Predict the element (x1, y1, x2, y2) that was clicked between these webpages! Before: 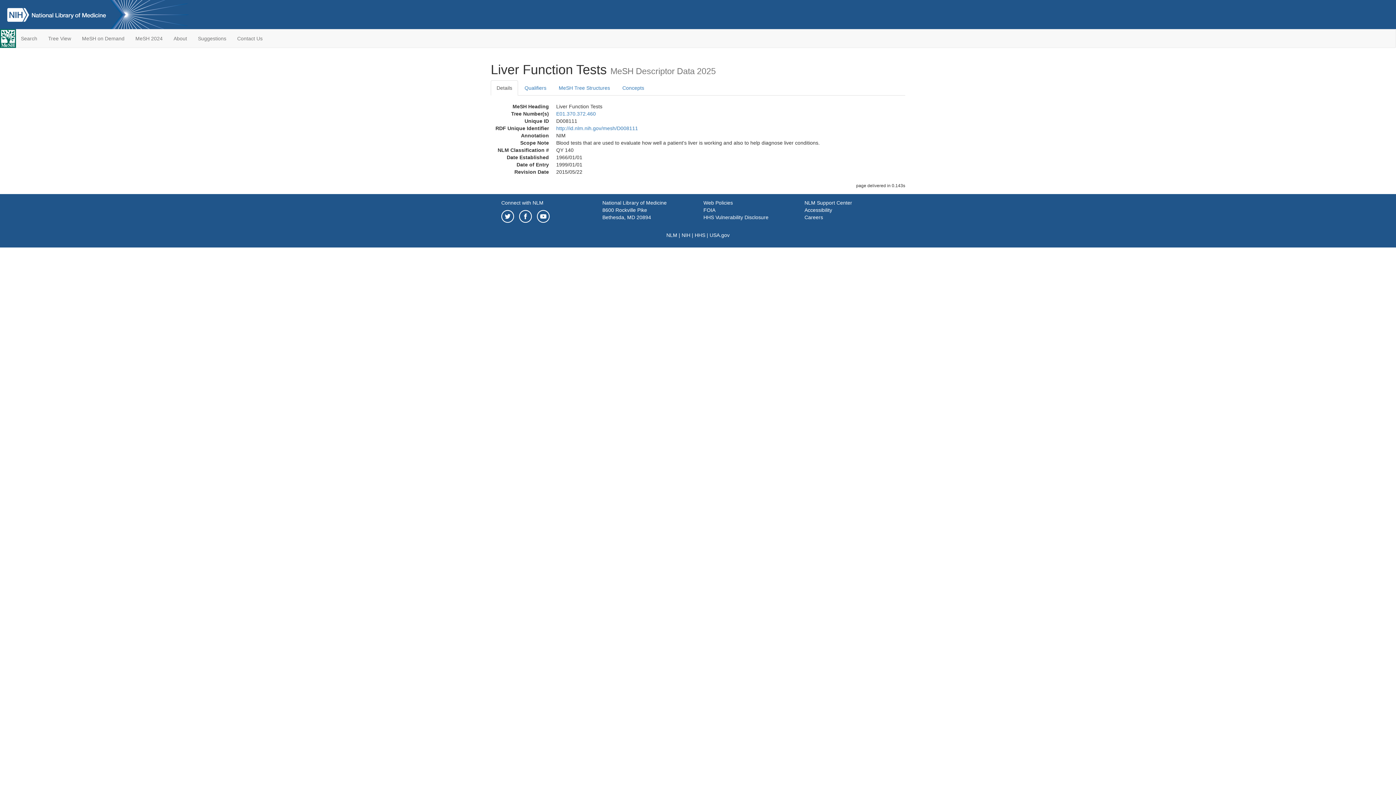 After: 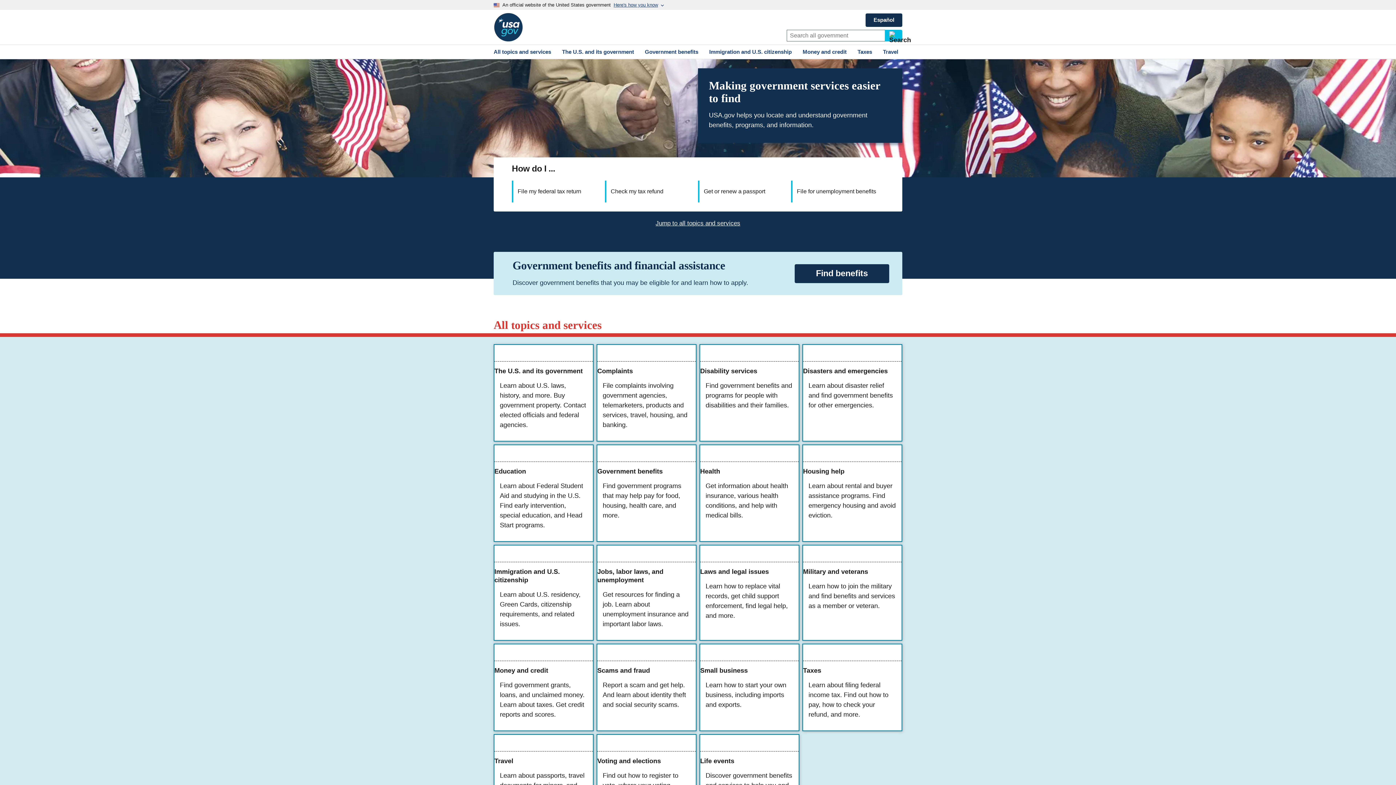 Action: bbox: (709, 232, 729, 238) label: USA.gov